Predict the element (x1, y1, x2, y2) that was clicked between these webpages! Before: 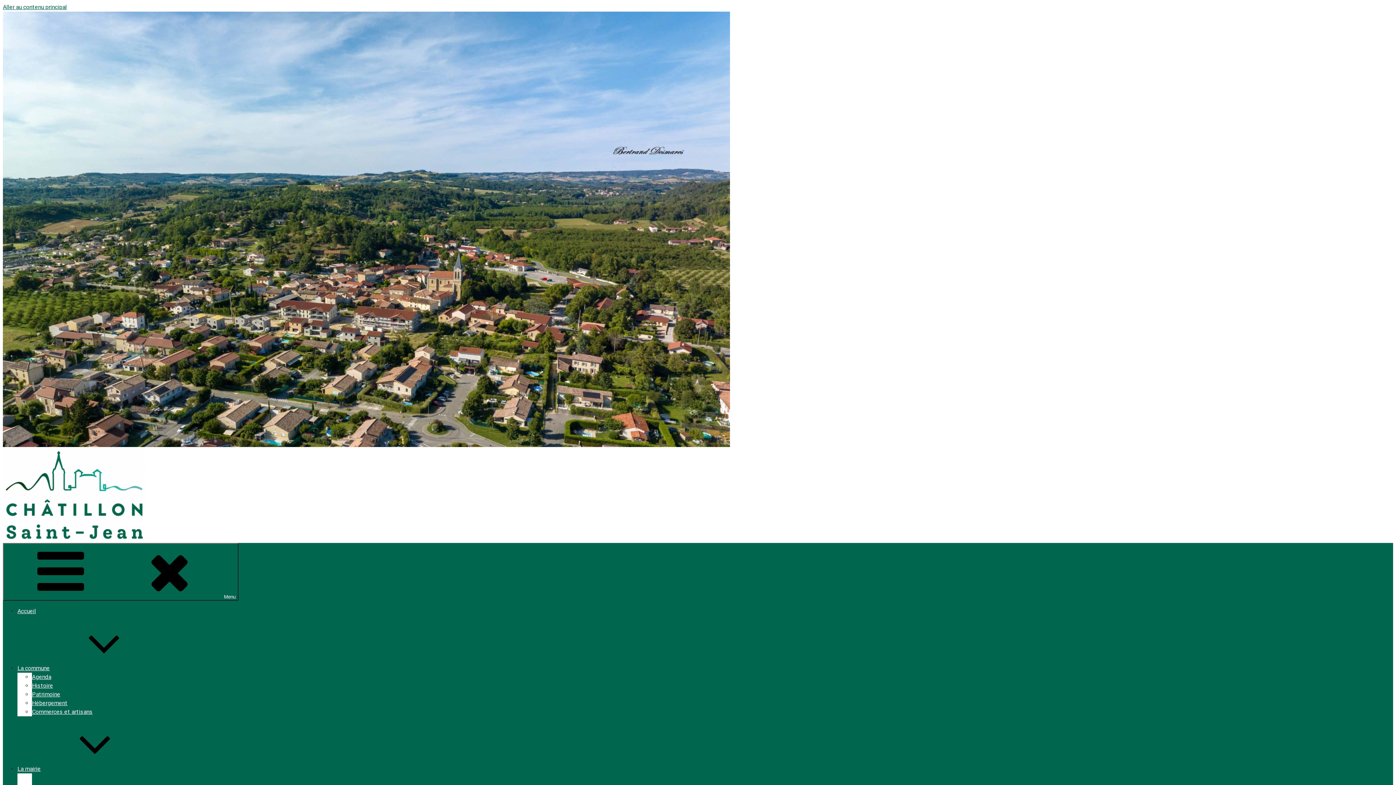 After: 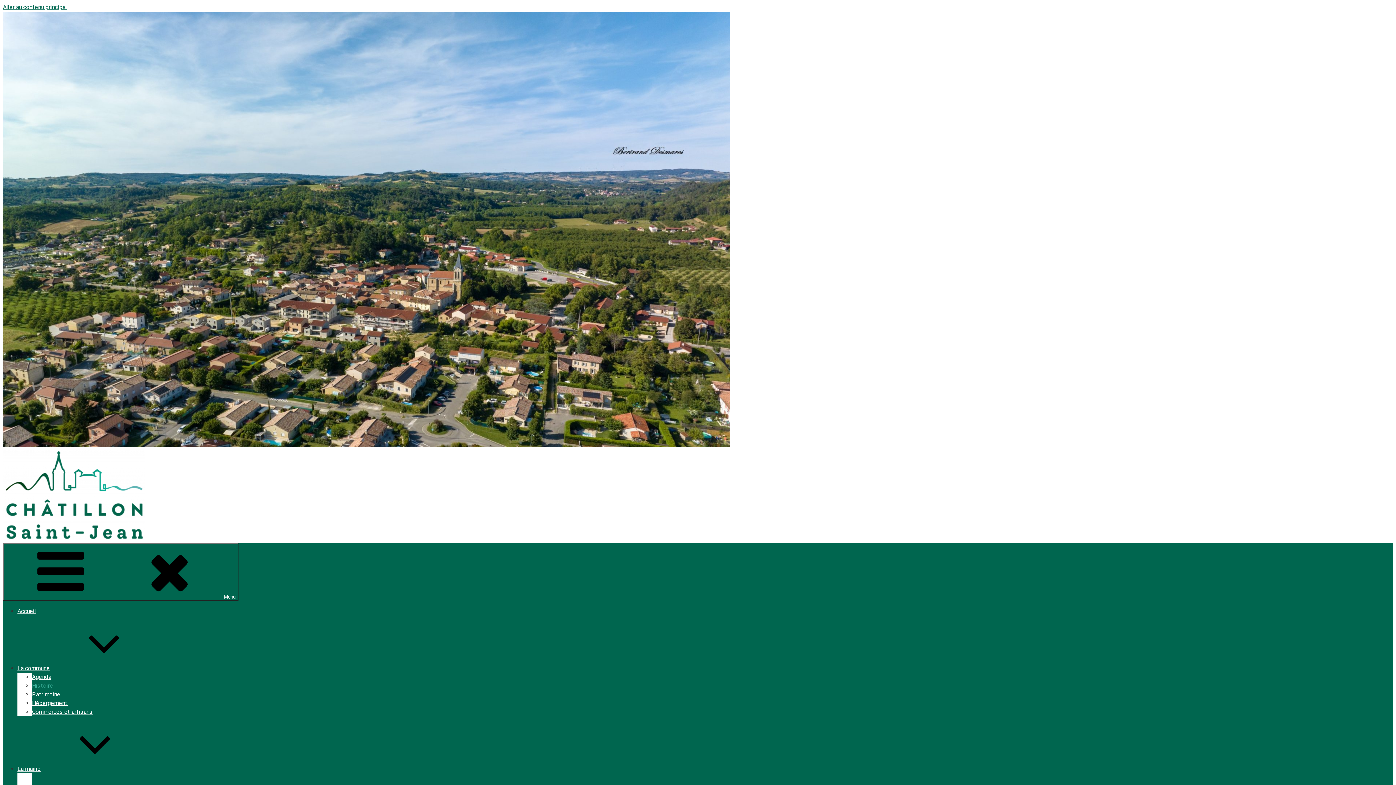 Action: label: Histoire bbox: (32, 682, 53, 689)